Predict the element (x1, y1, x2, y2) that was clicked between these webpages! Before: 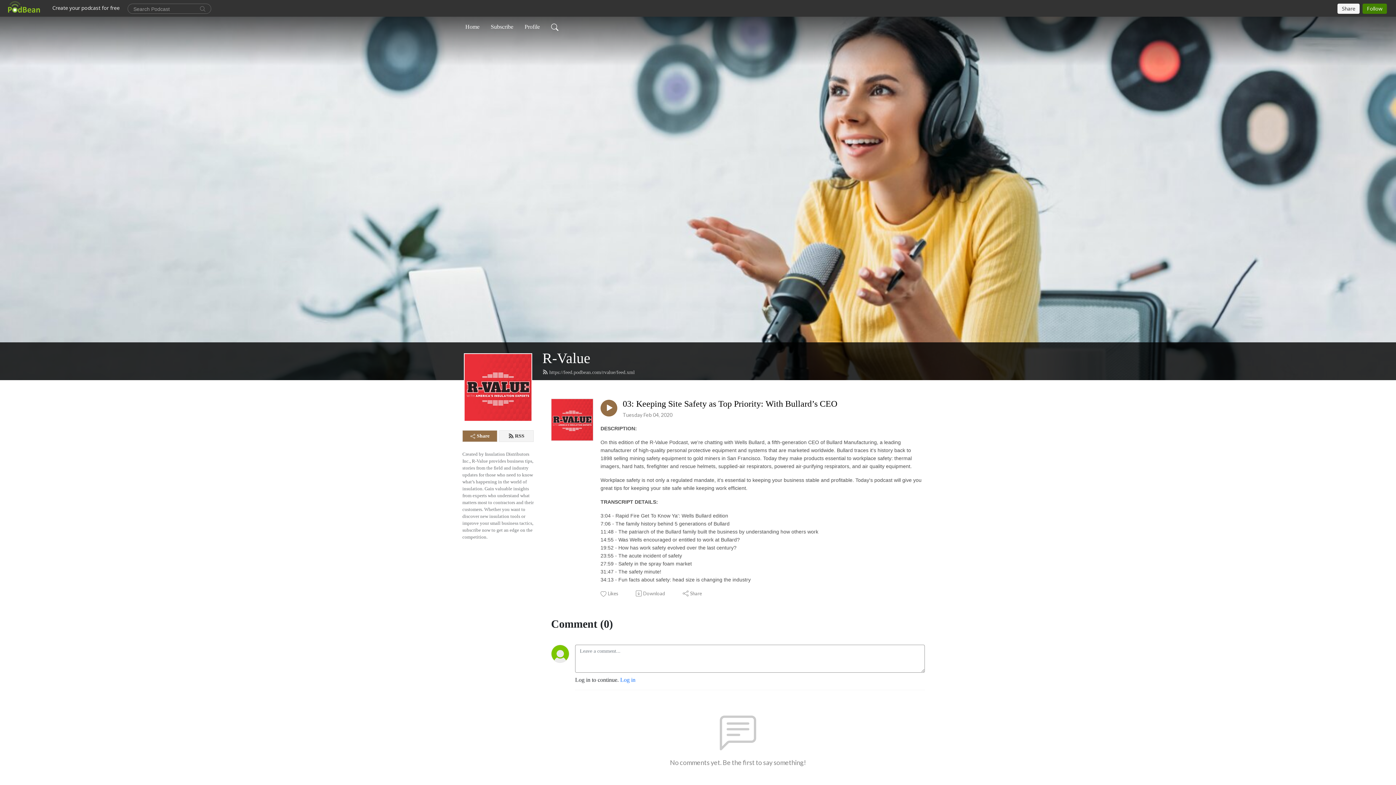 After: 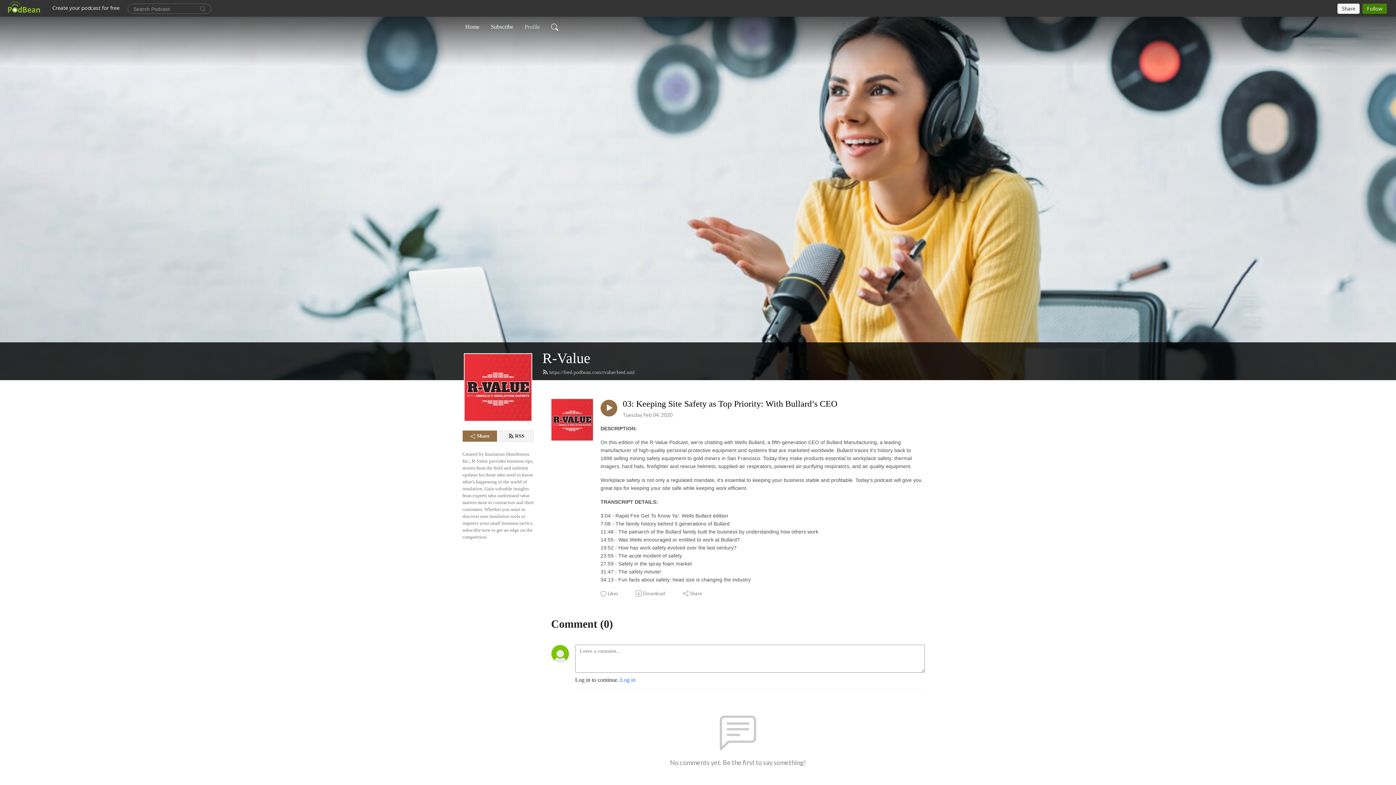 Action: bbox: (521, 19, 542, 34) label: Profile